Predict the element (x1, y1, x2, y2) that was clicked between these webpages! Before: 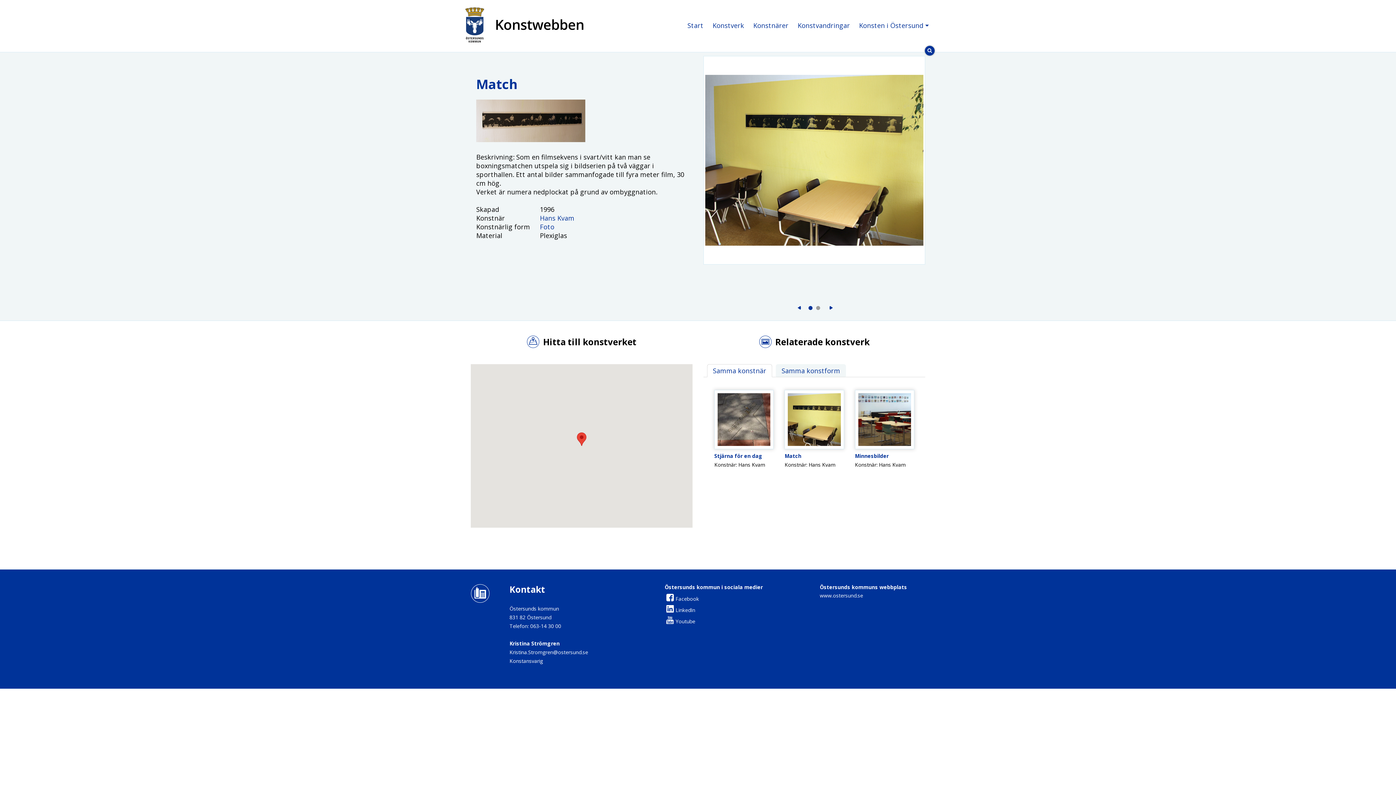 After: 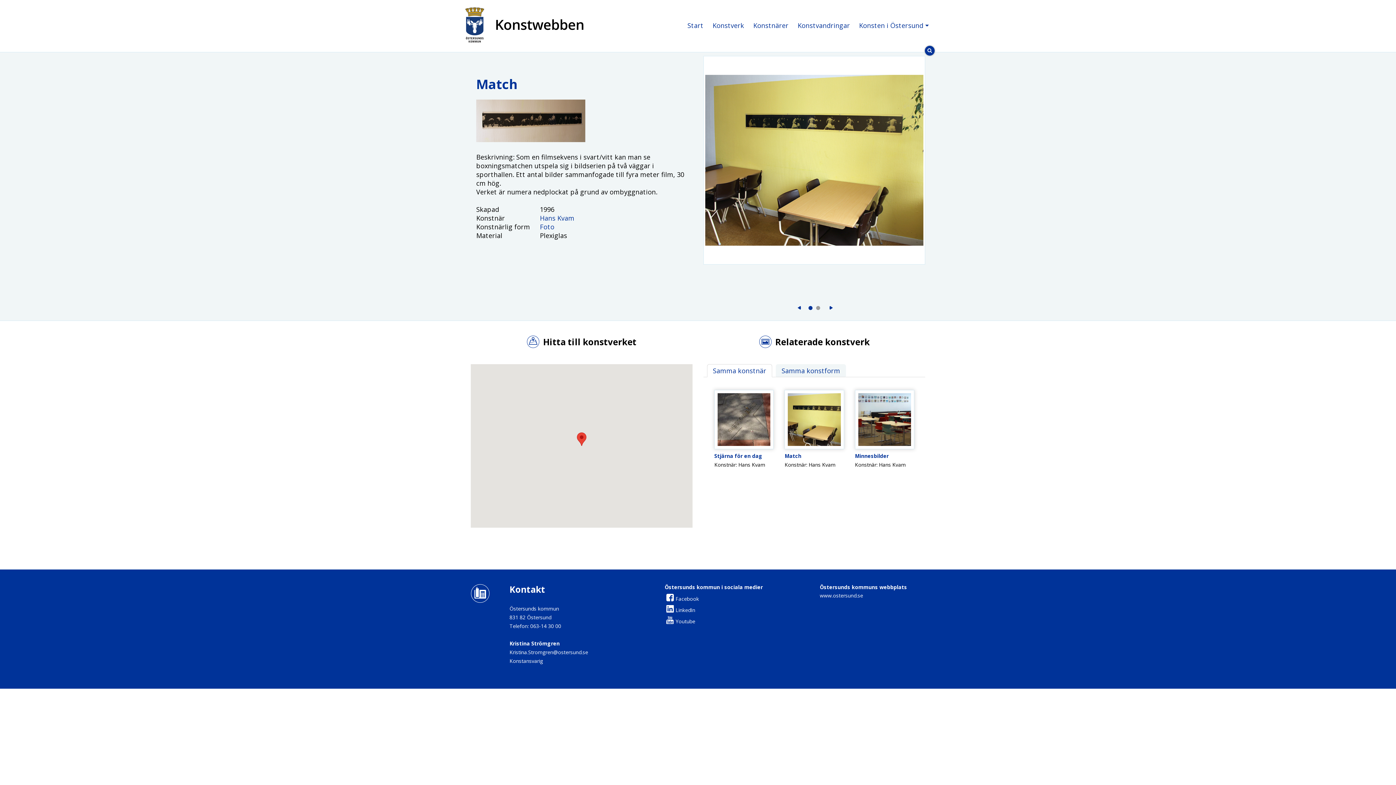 Action: bbox: (784, 390, 844, 459) label: Match